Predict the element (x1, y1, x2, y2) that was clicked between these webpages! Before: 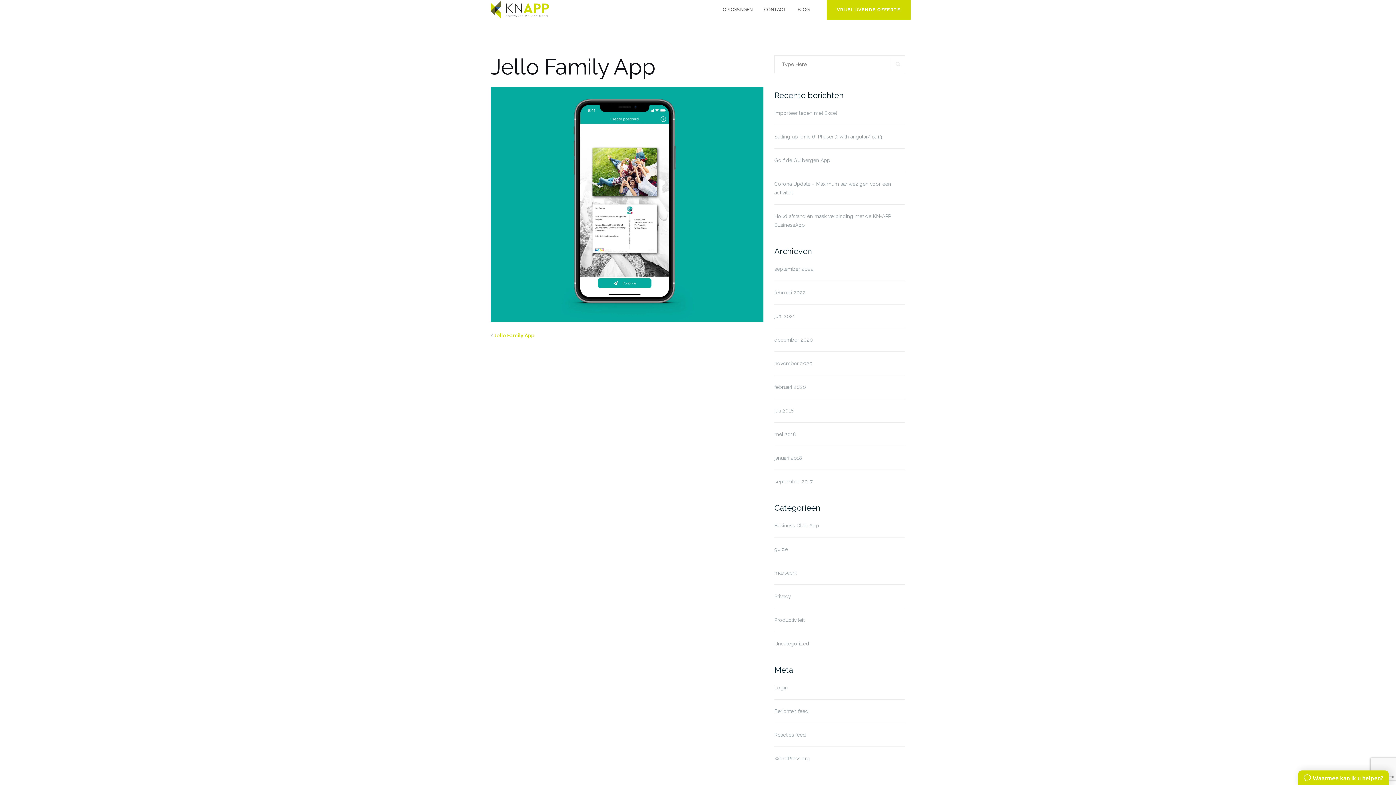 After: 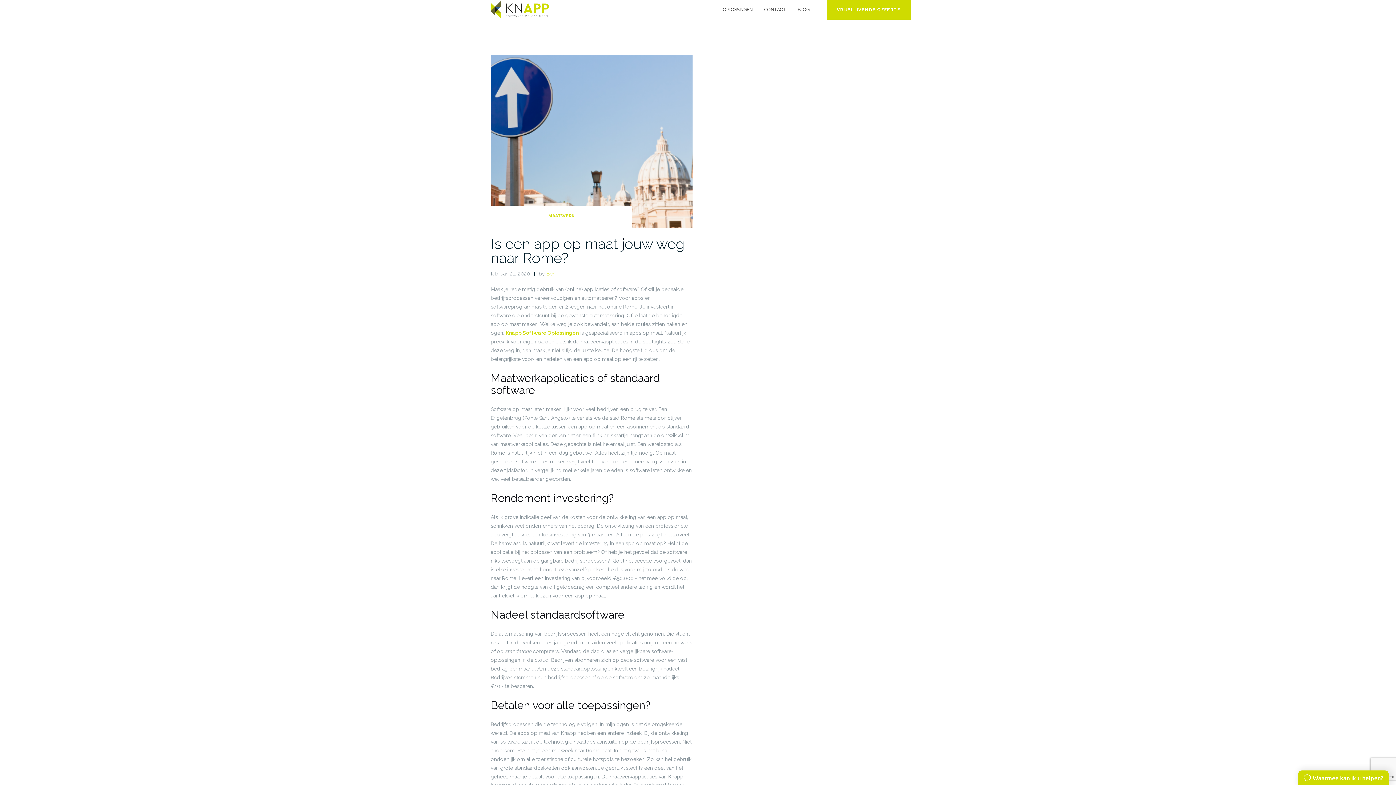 Action: label: februari 2020 bbox: (774, 384, 806, 390)